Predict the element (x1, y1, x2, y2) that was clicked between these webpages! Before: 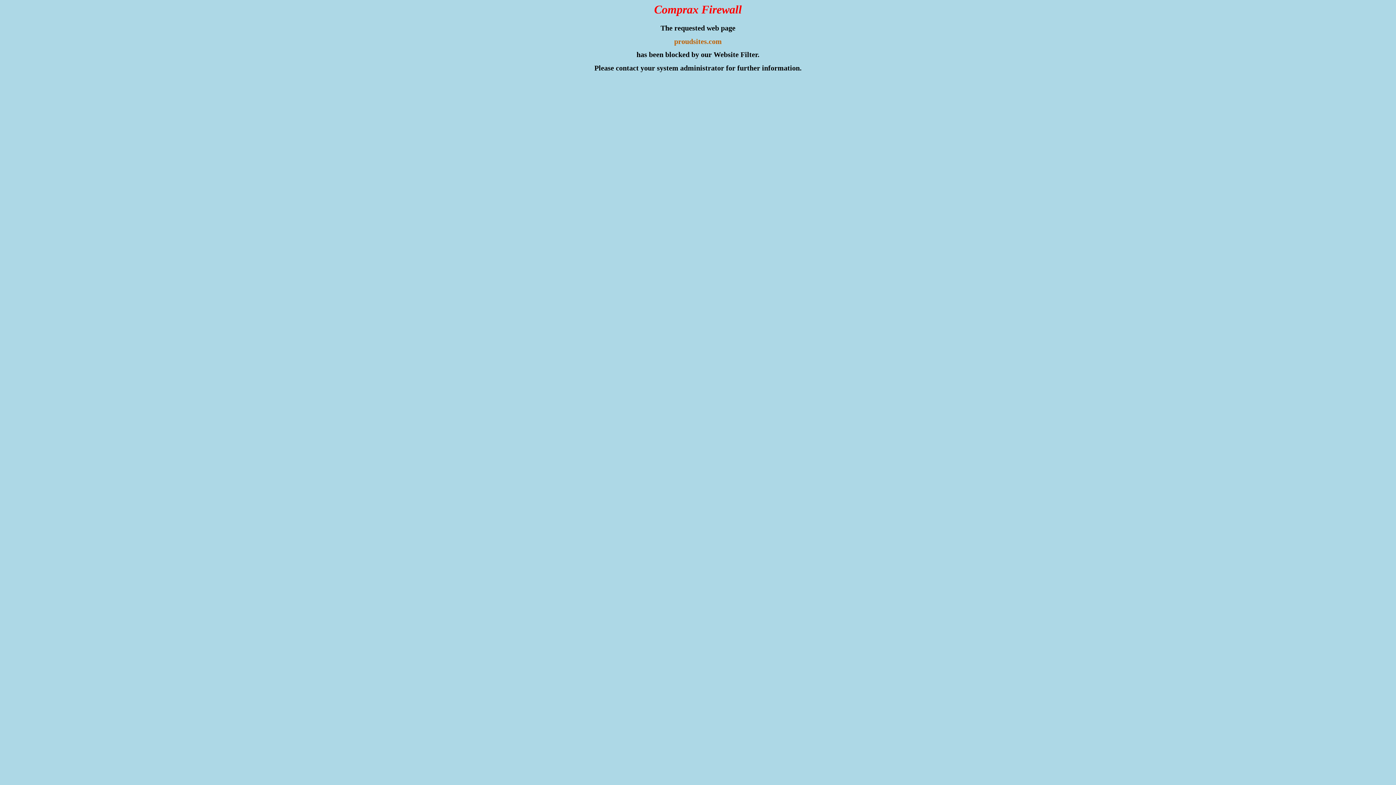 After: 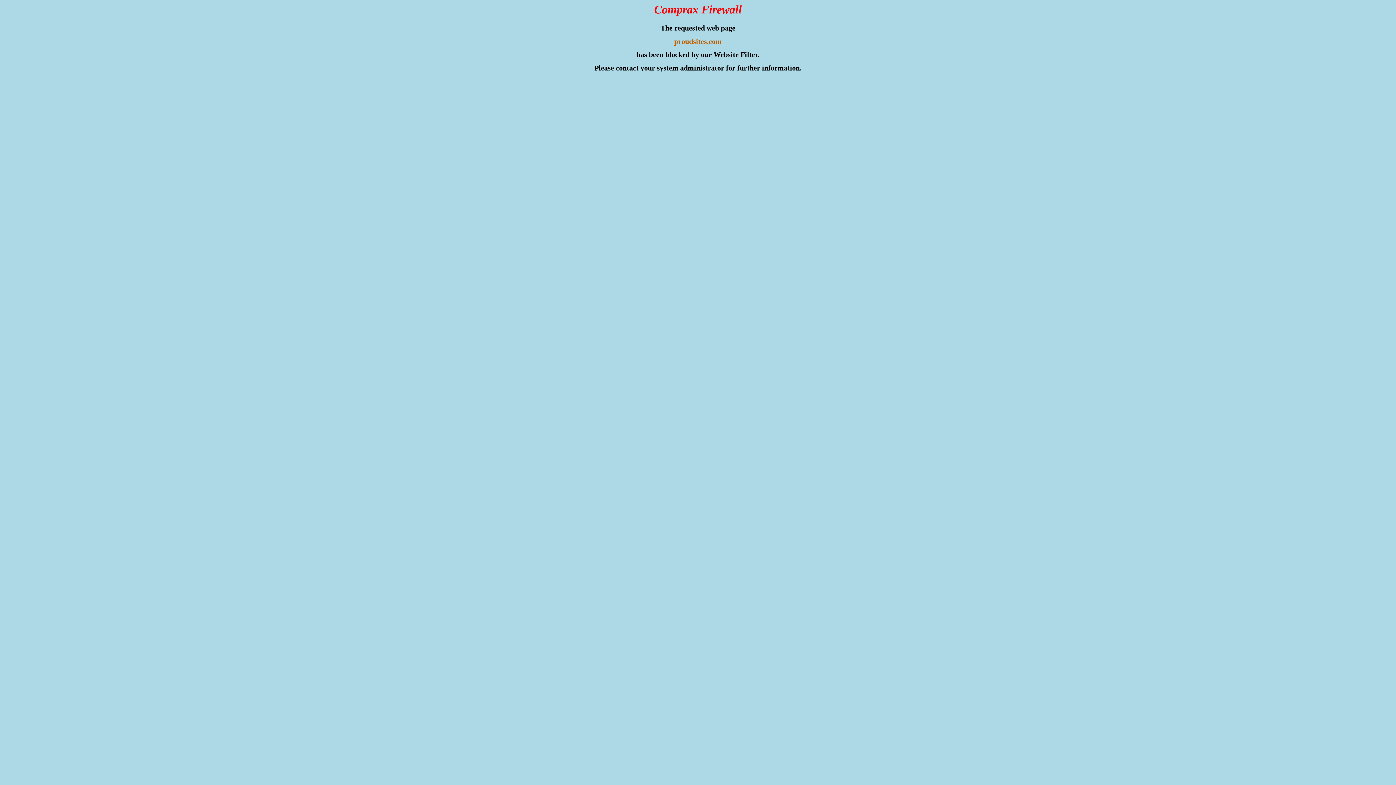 Action: label: Comprax Firewall bbox: (654, 2, 742, 16)